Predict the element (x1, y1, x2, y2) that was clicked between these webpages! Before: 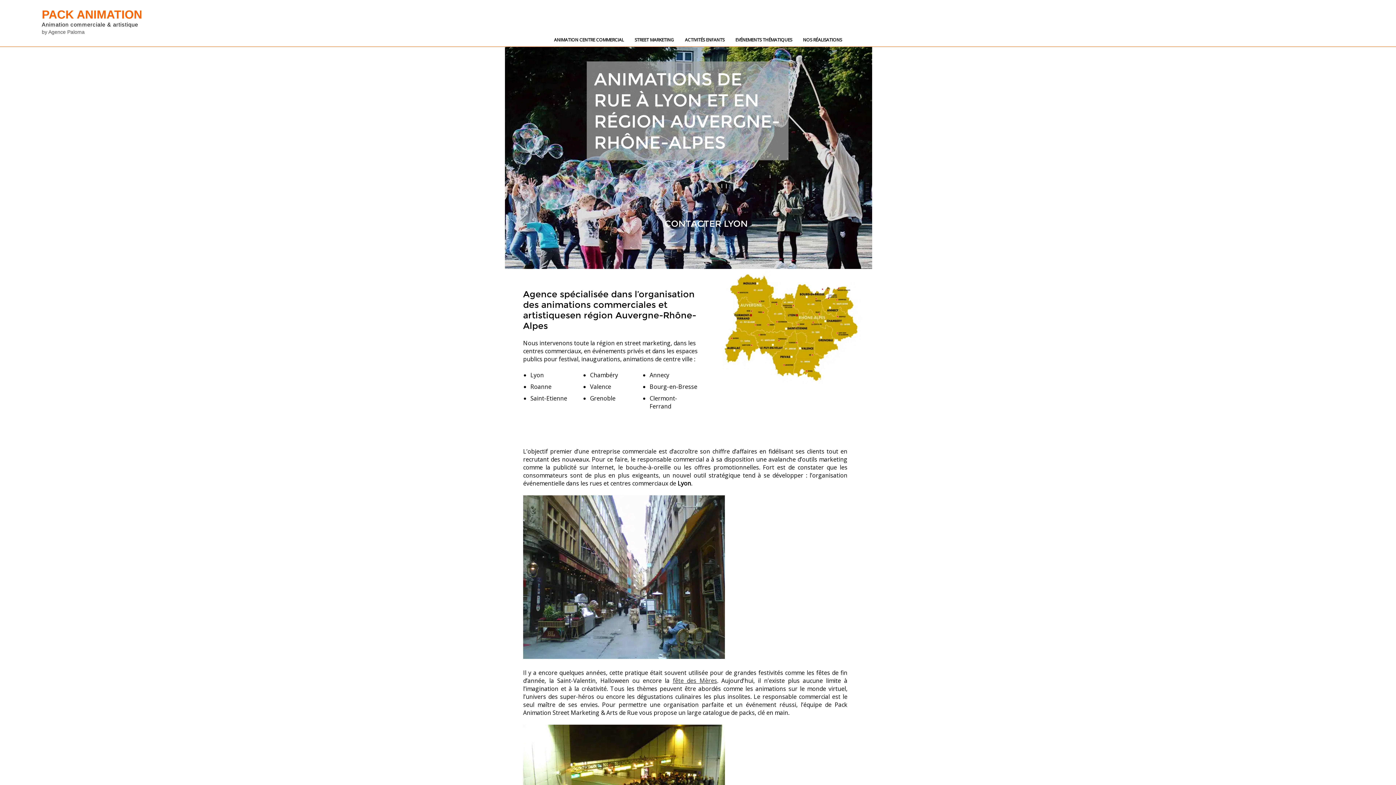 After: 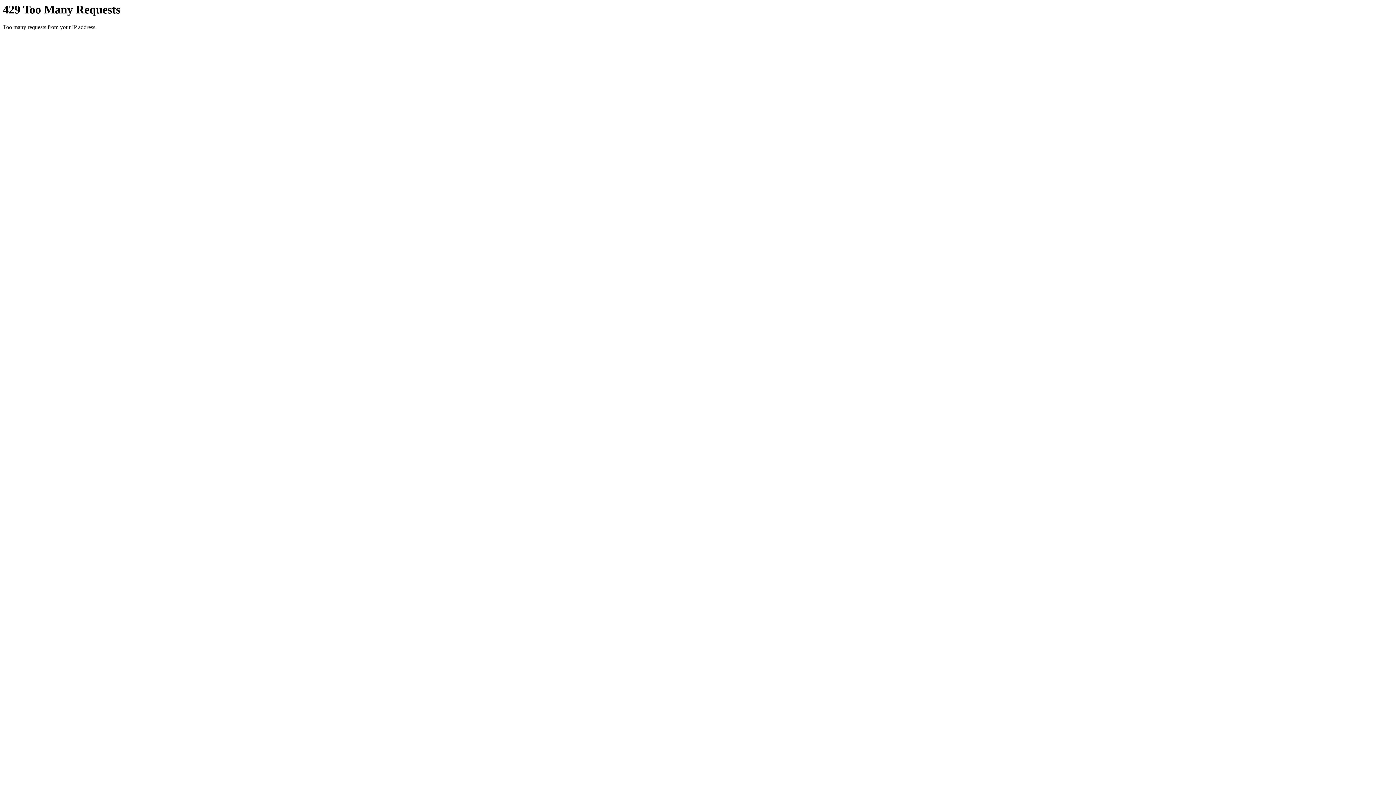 Action: bbox: (10, 5, 1385, 33) label: PACK ANIMATION
Animation commerciale & artistique
by Agence Paloma